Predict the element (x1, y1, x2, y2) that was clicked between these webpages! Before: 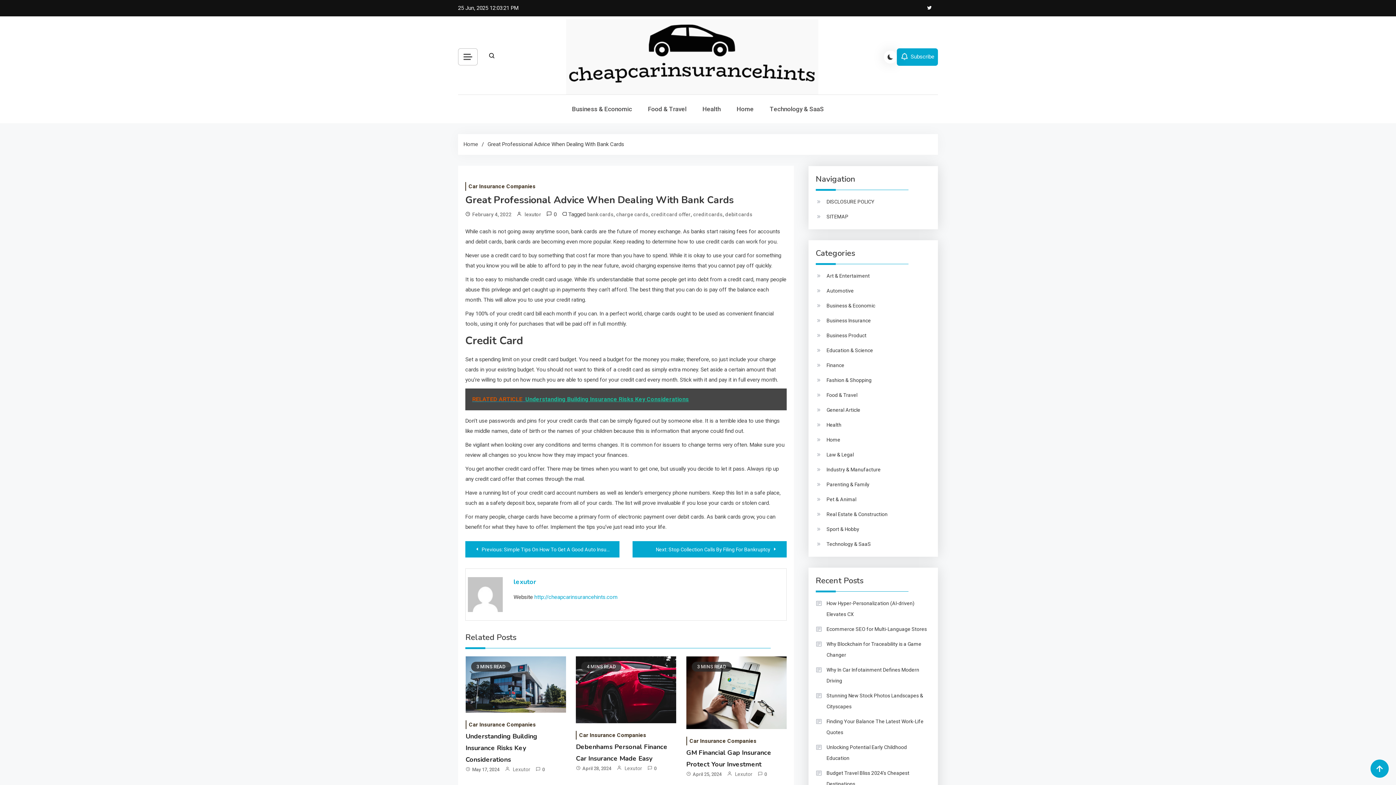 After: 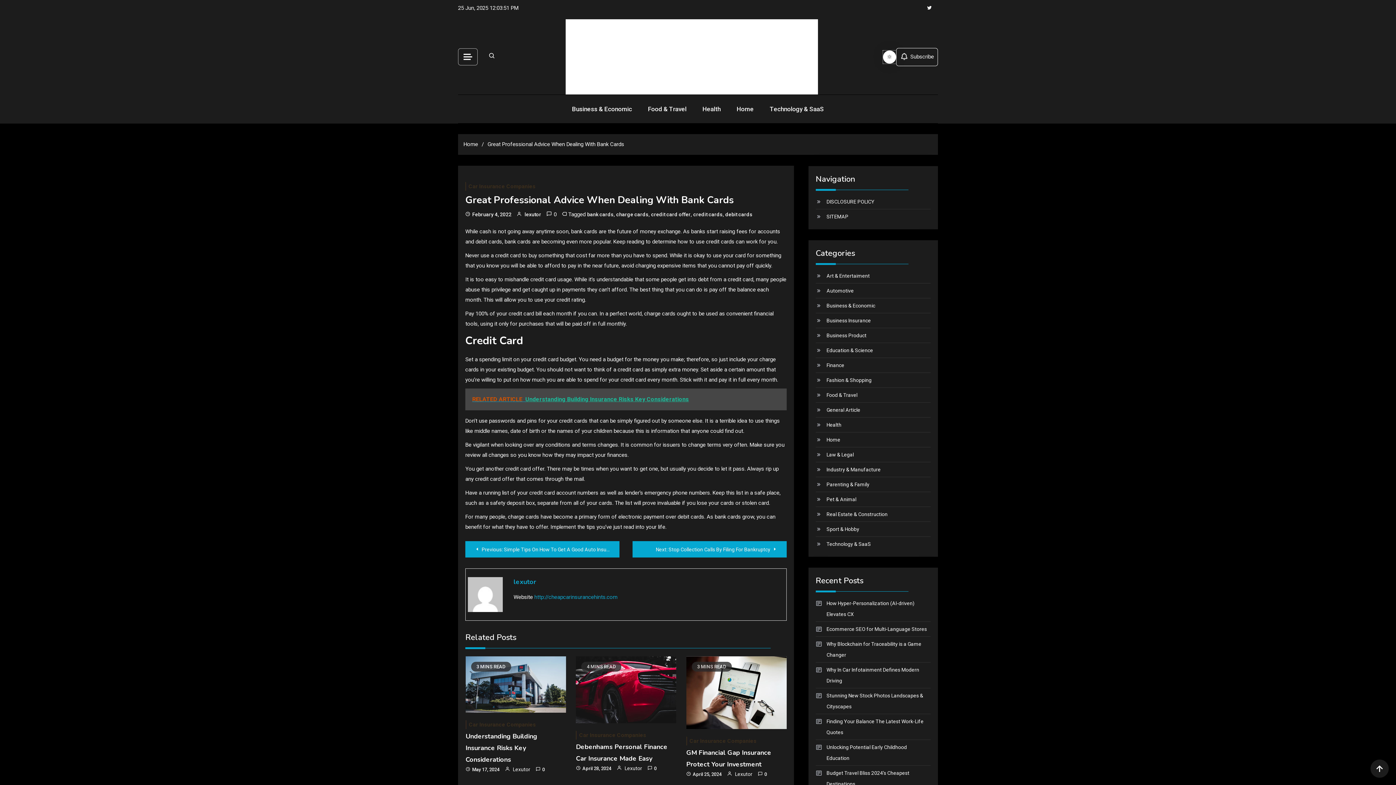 Action: label: site mode button bbox: (884, 50, 897, 63)